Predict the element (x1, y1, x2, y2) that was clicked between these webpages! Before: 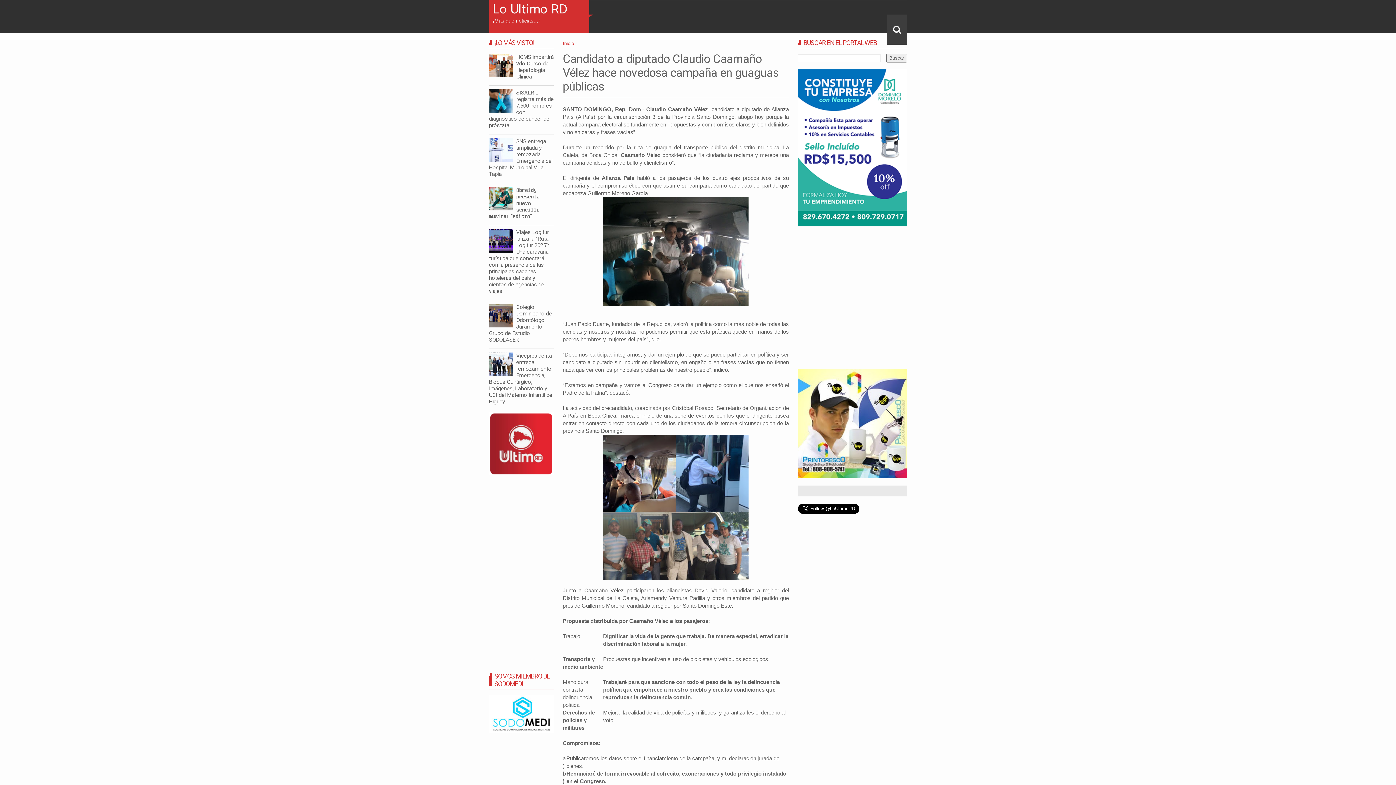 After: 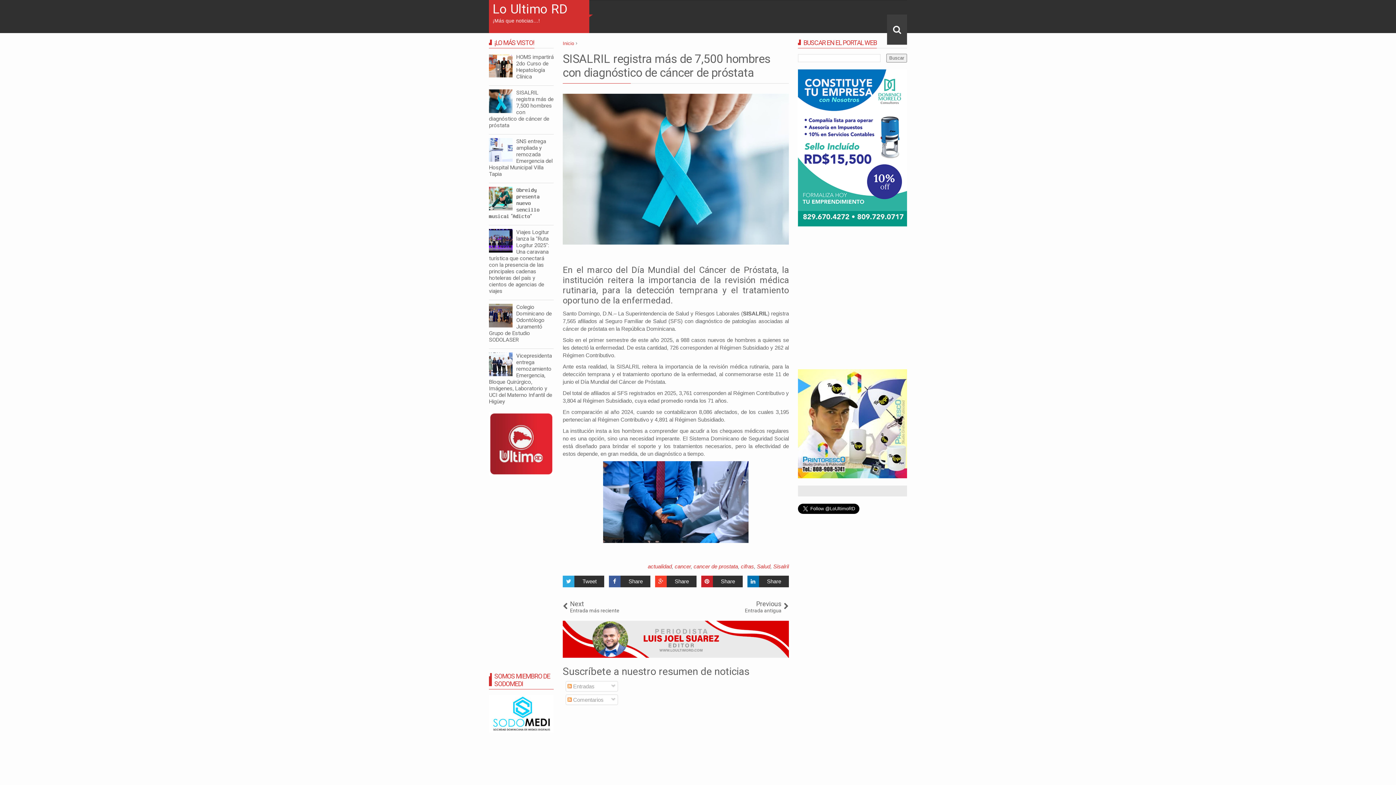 Action: bbox: (489, 89, 553, 128) label: SISALRIL registra más de 7,500 hombres con diagnóstico de cáncer de próstata